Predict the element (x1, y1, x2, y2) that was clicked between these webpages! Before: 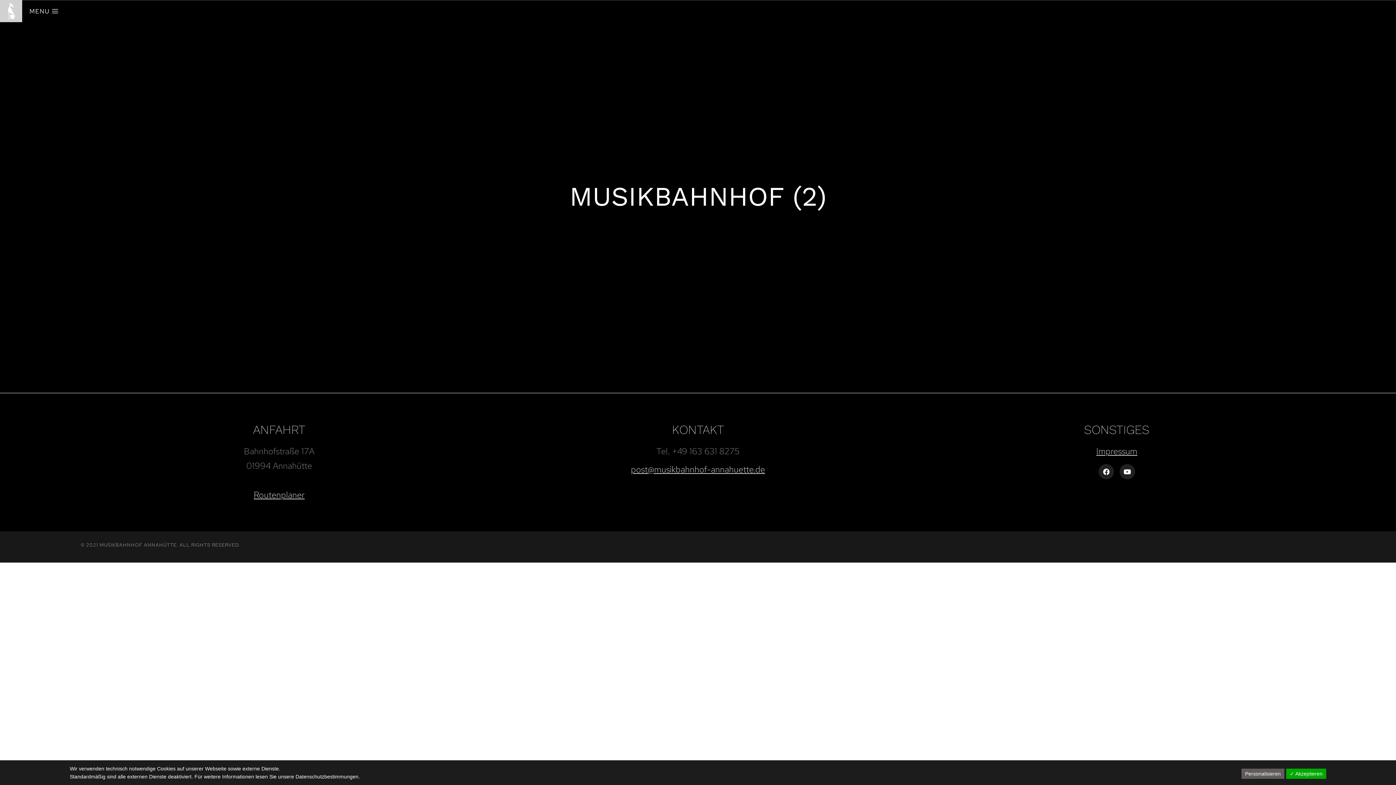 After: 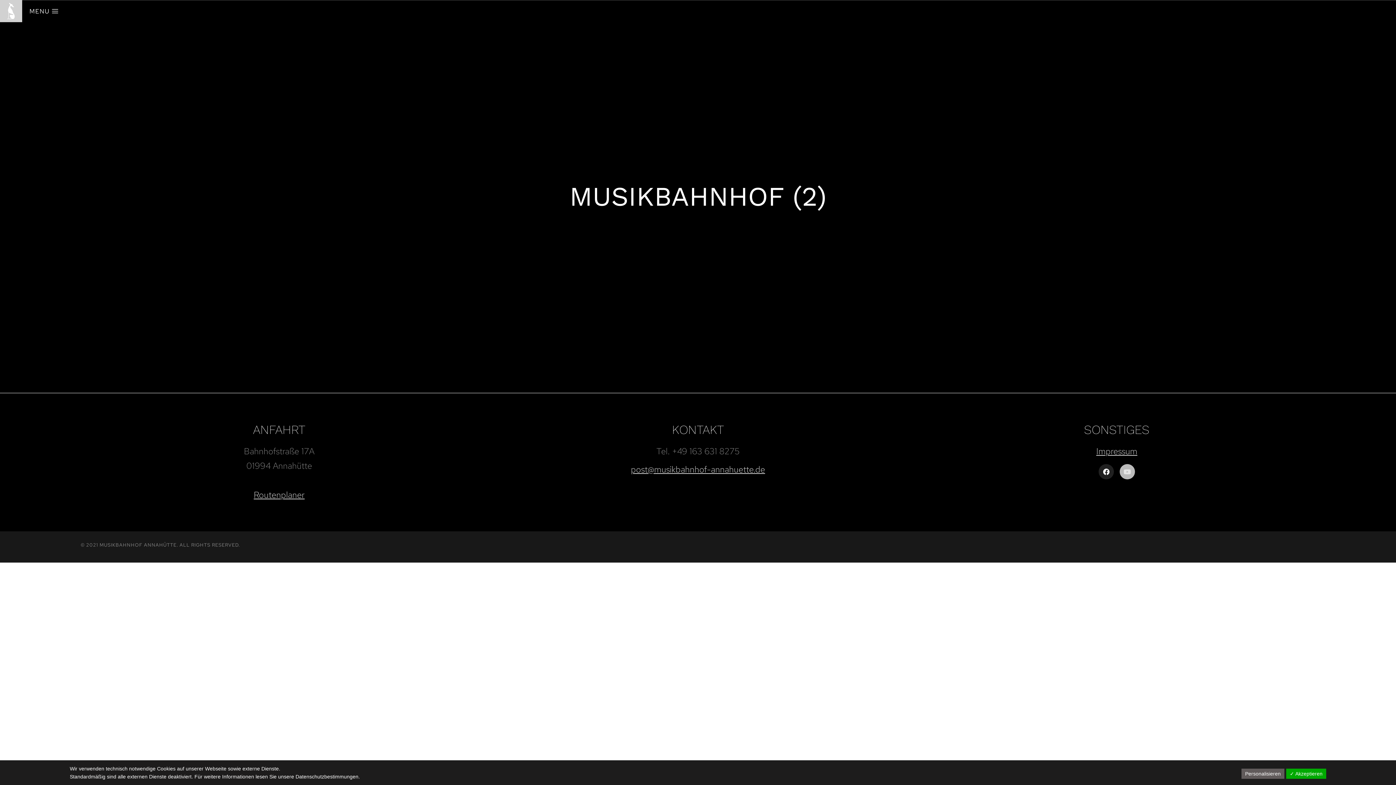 Action: bbox: (1119, 464, 1135, 479) label: Youtube